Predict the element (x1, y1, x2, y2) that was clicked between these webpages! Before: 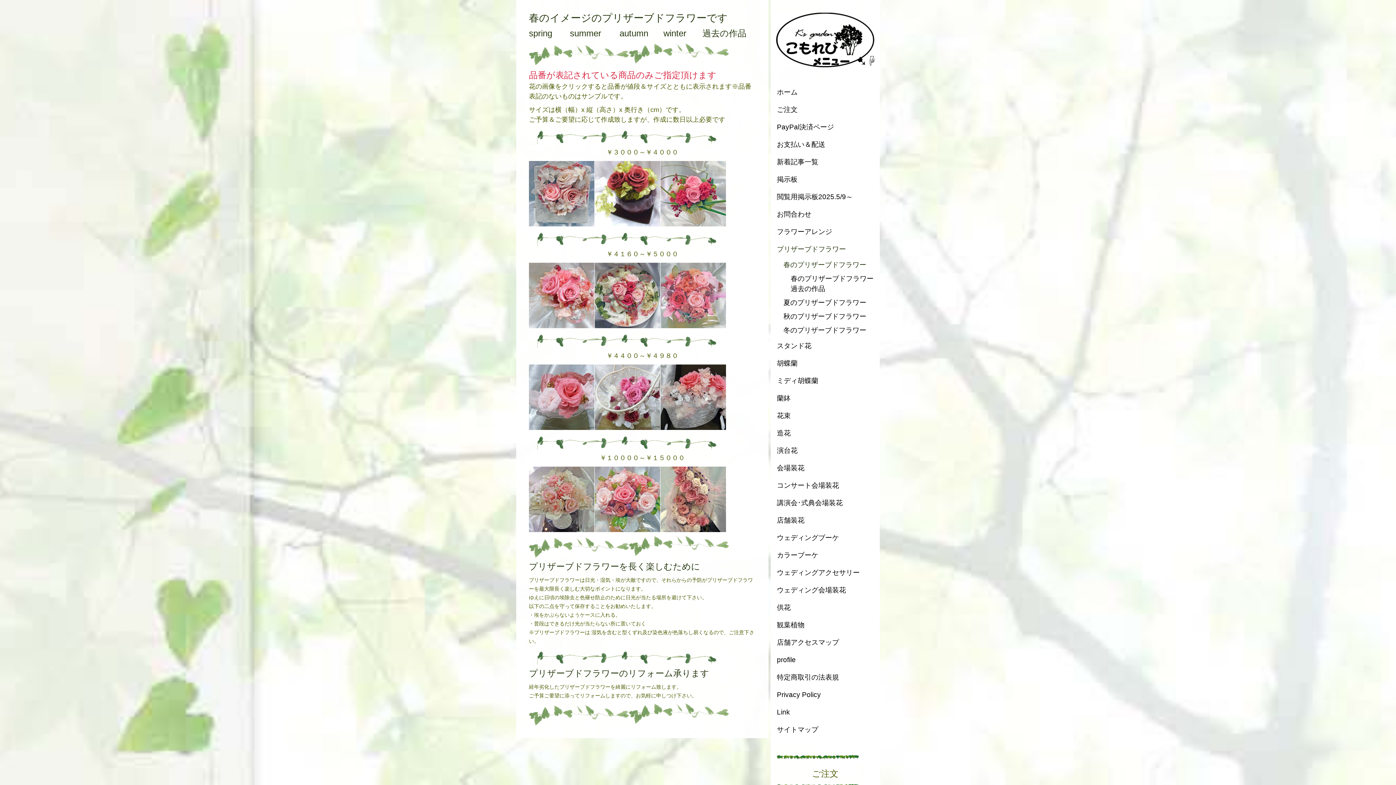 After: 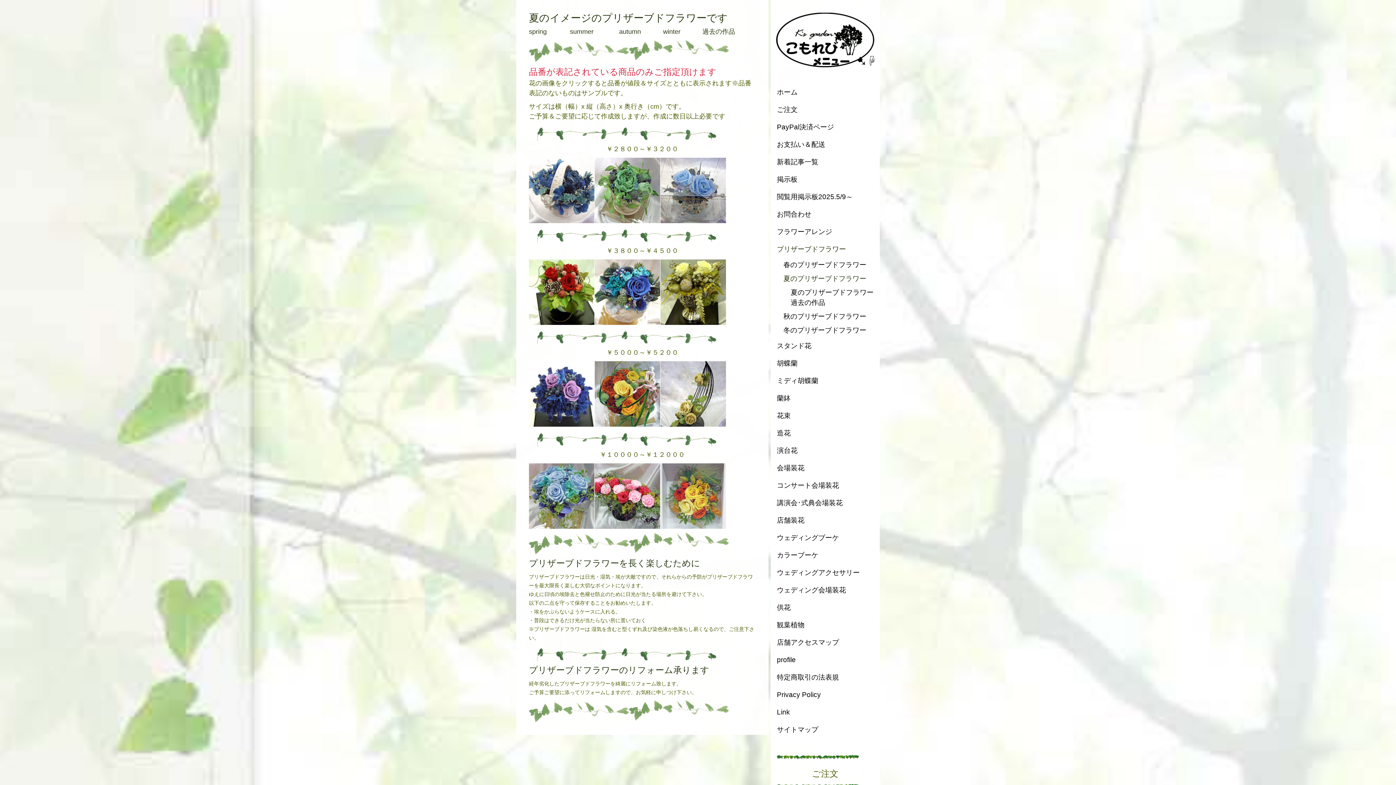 Action: bbox: (770, 296, 880, 309) label: 夏のプリザーブドフラワー